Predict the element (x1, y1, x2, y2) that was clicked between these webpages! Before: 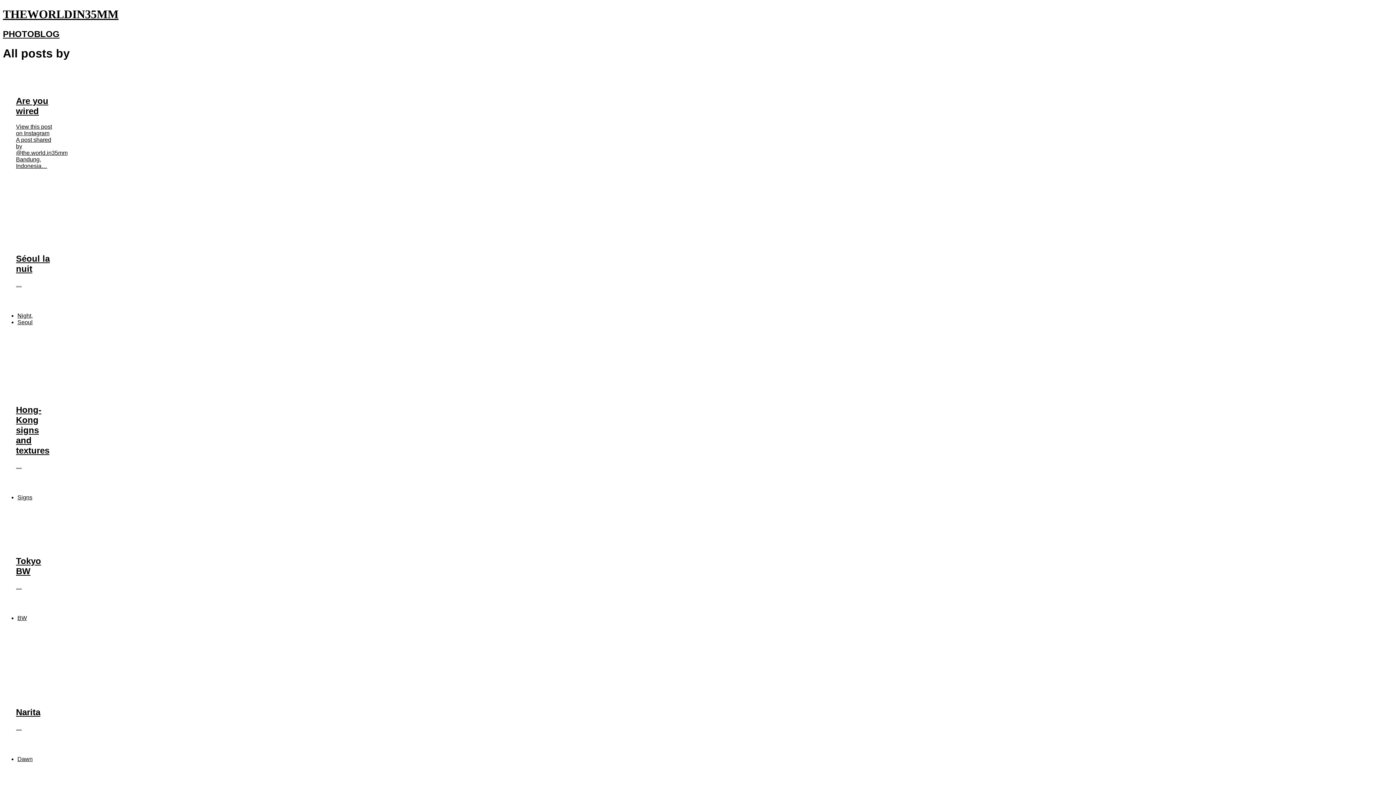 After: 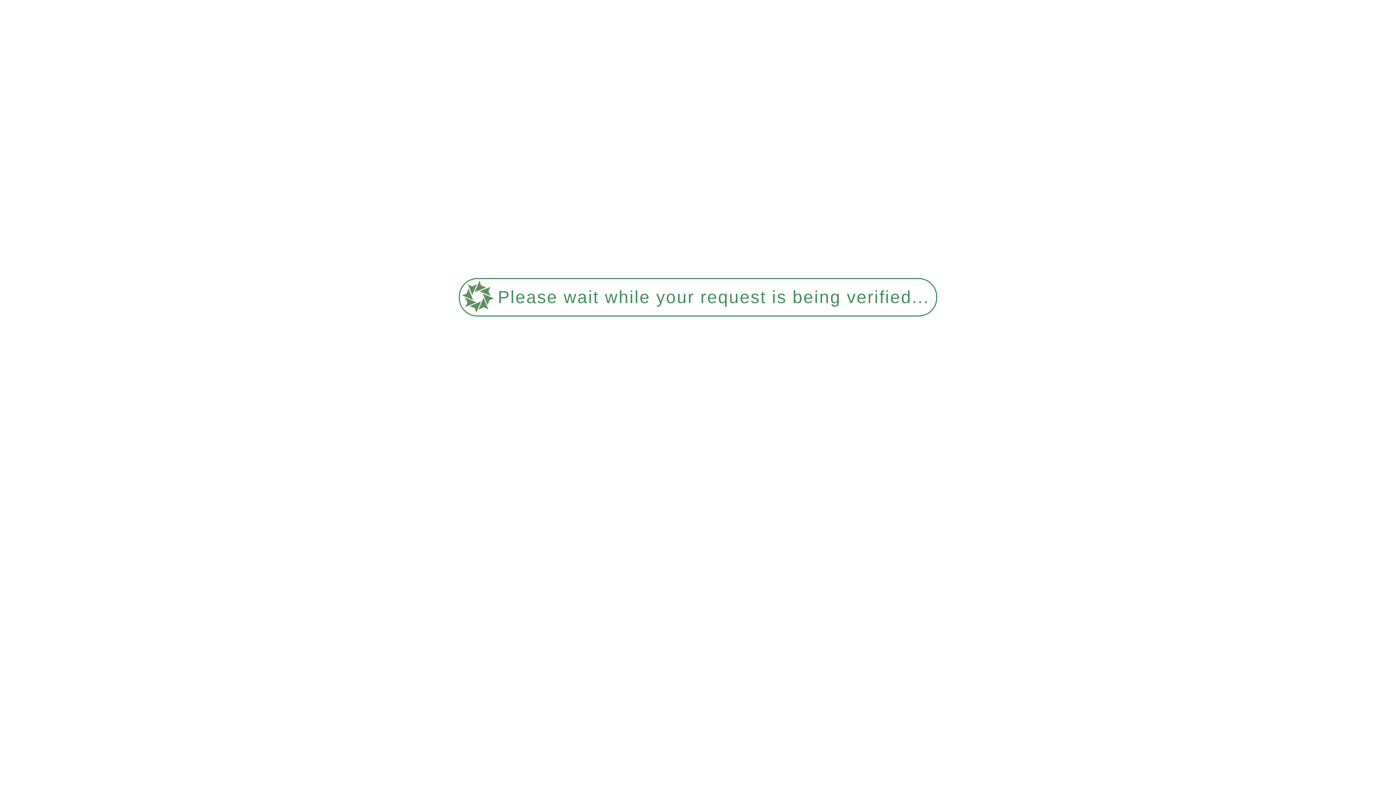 Action: bbox: (16, 404, 49, 455) label: Hong-Kong signs and textures